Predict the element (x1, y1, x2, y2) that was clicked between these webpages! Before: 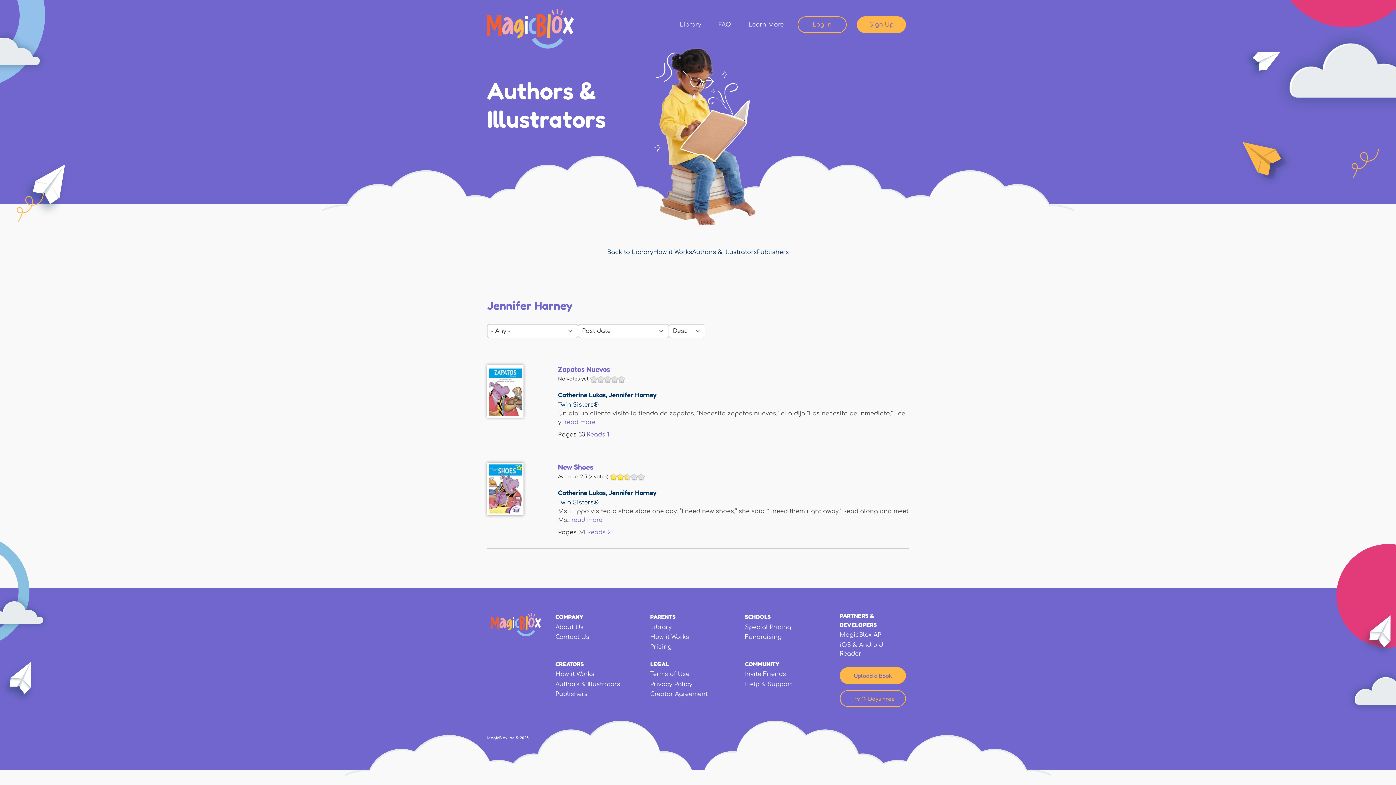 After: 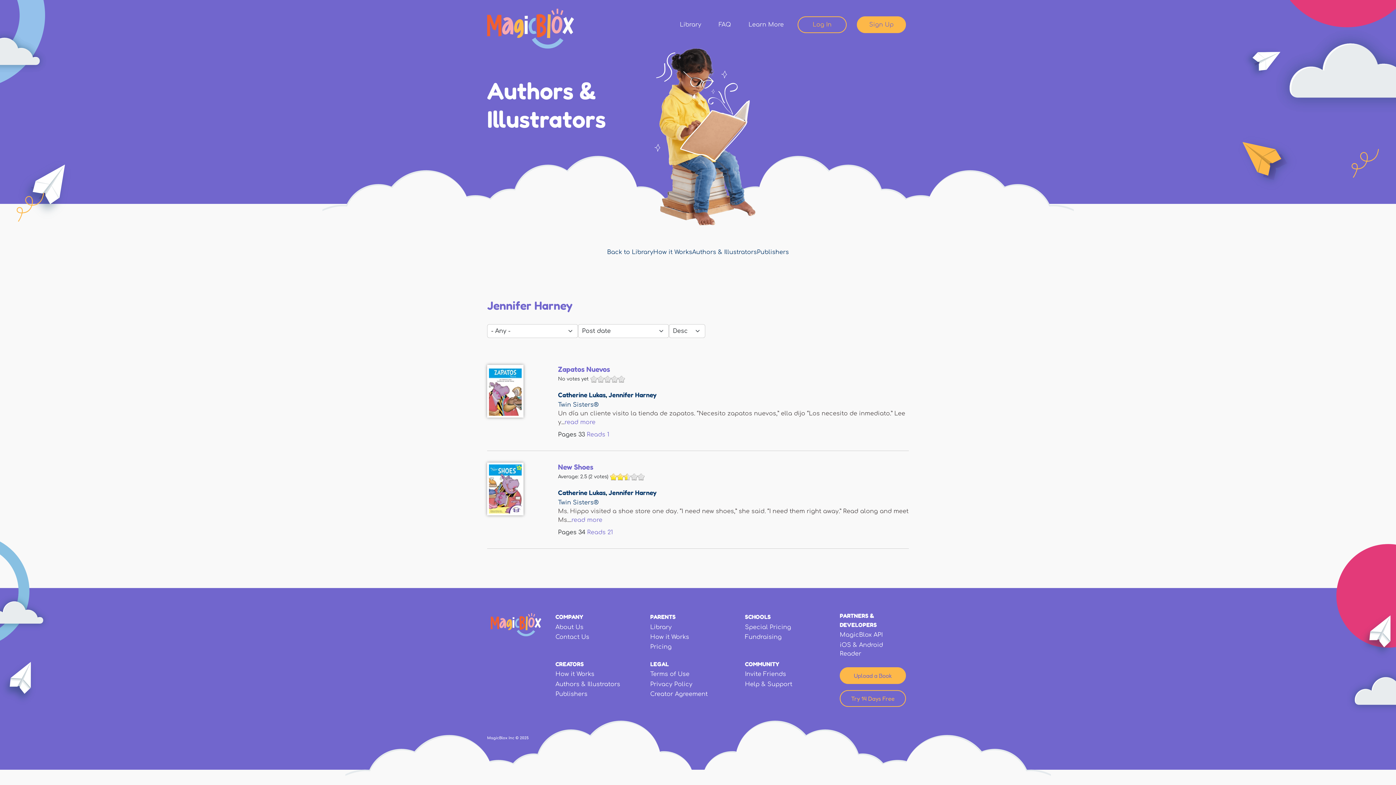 Action: bbox: (608, 488, 656, 496) label: Jennifer Harney